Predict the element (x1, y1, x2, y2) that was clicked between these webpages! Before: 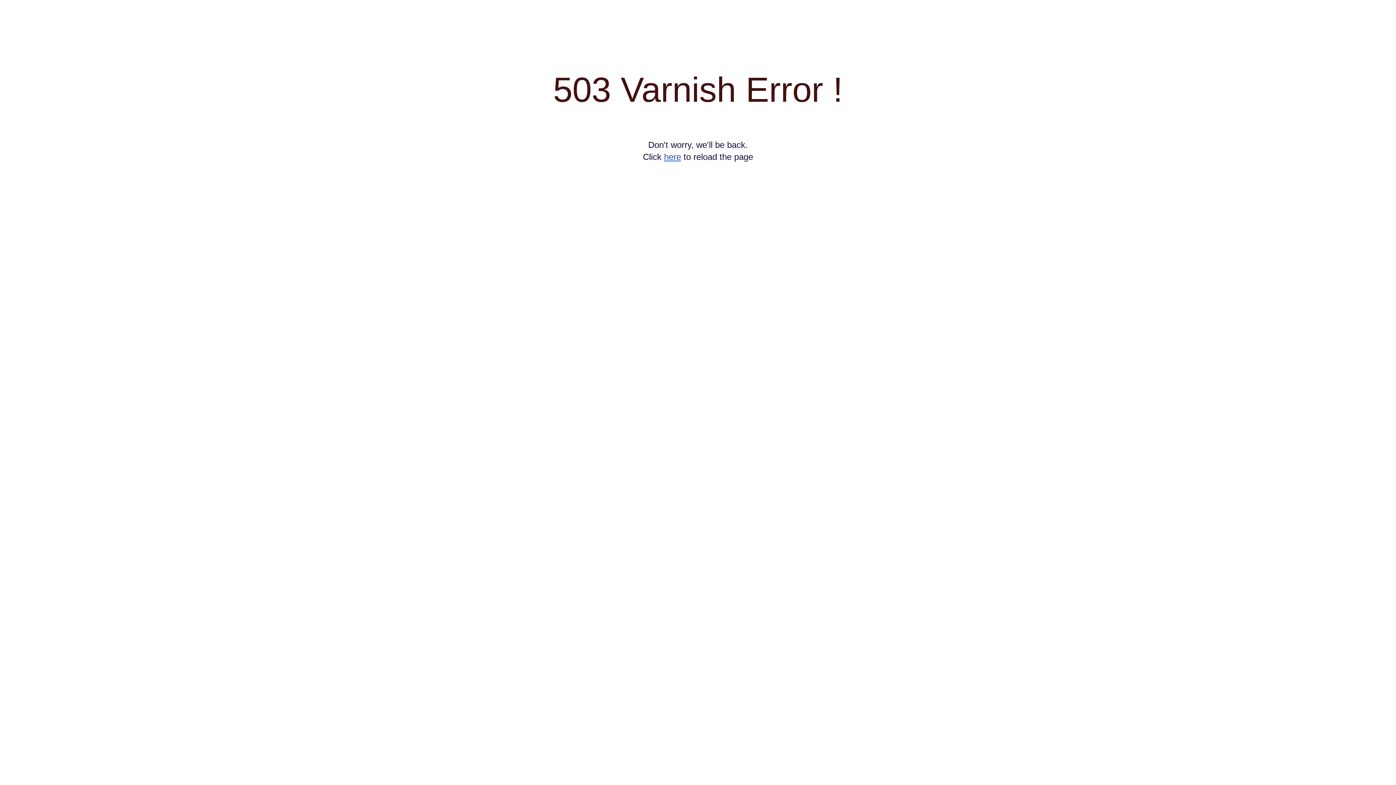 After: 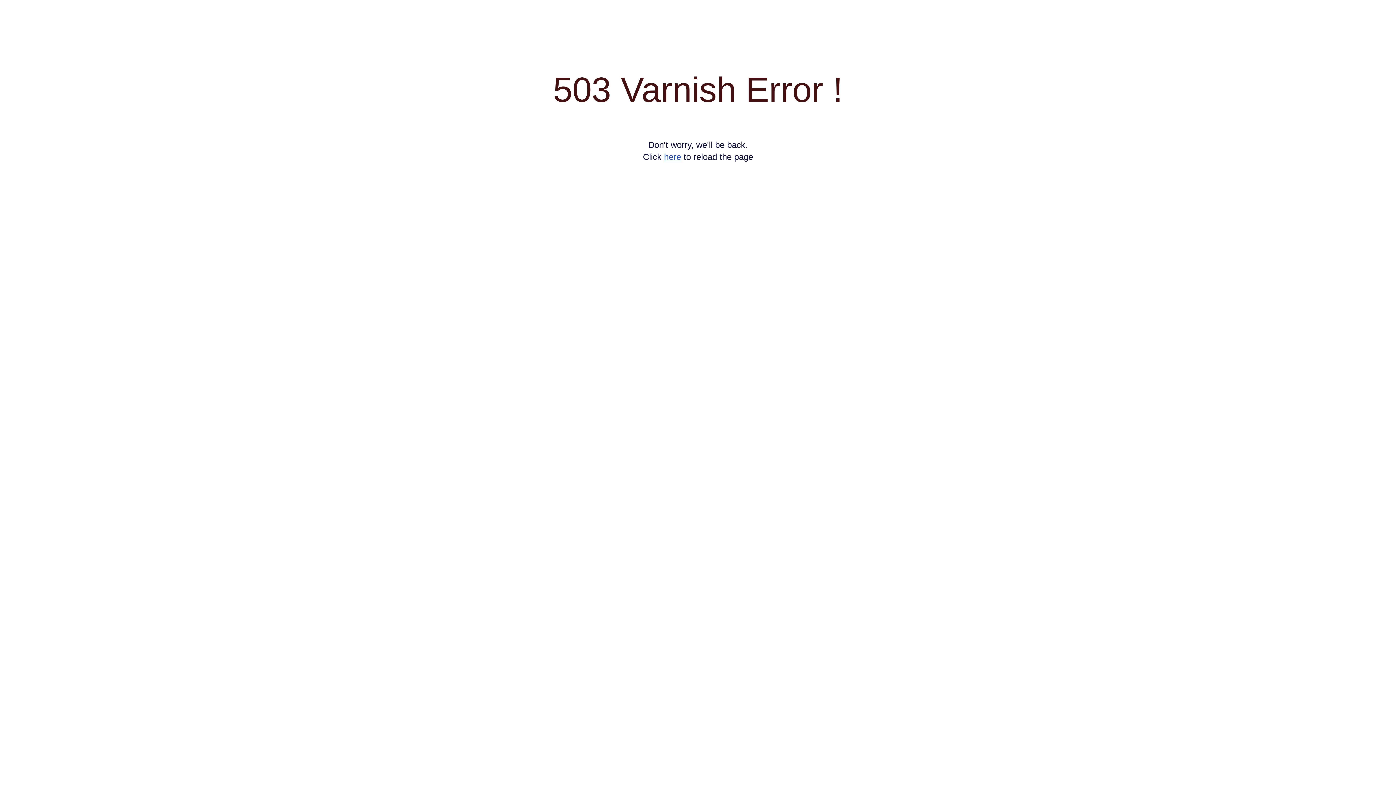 Action: label: here bbox: (664, 152, 681, 161)